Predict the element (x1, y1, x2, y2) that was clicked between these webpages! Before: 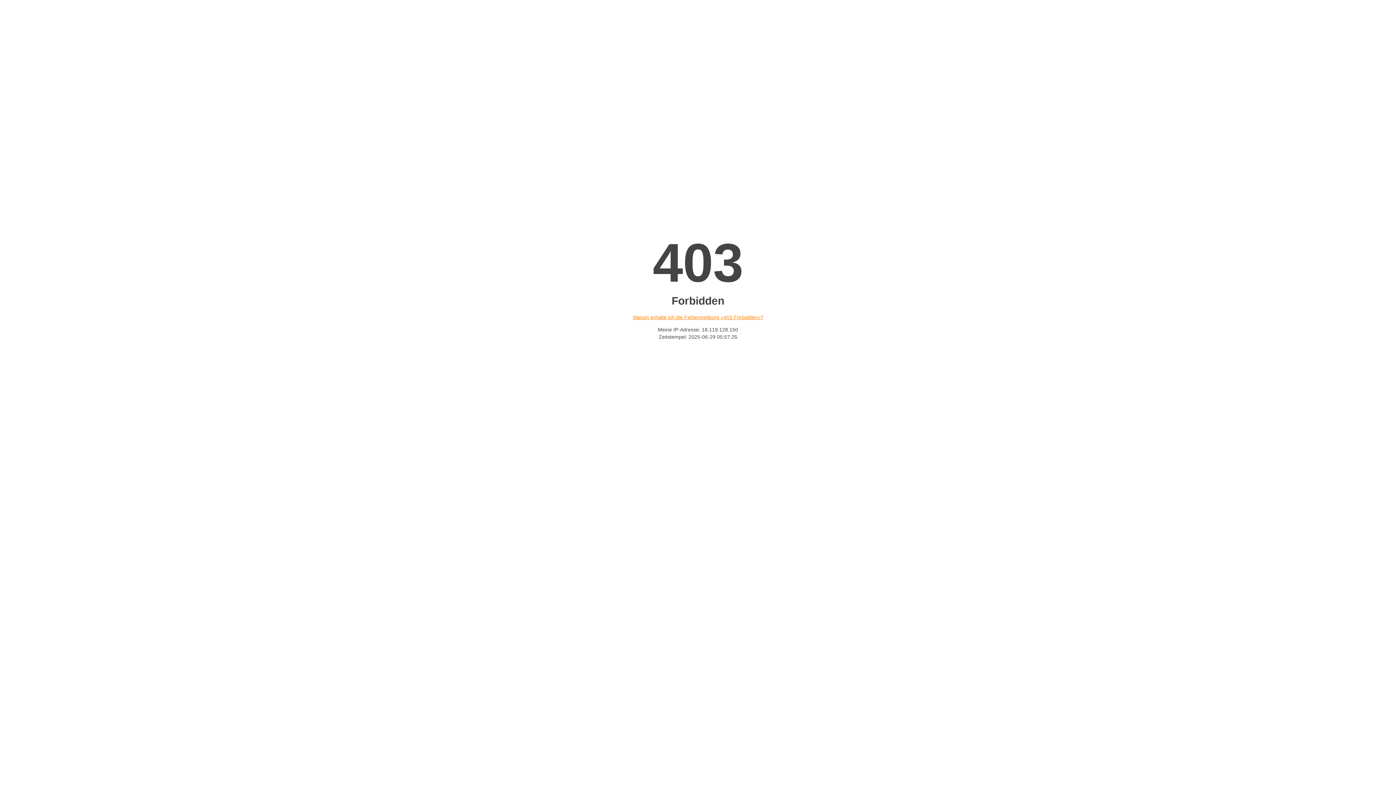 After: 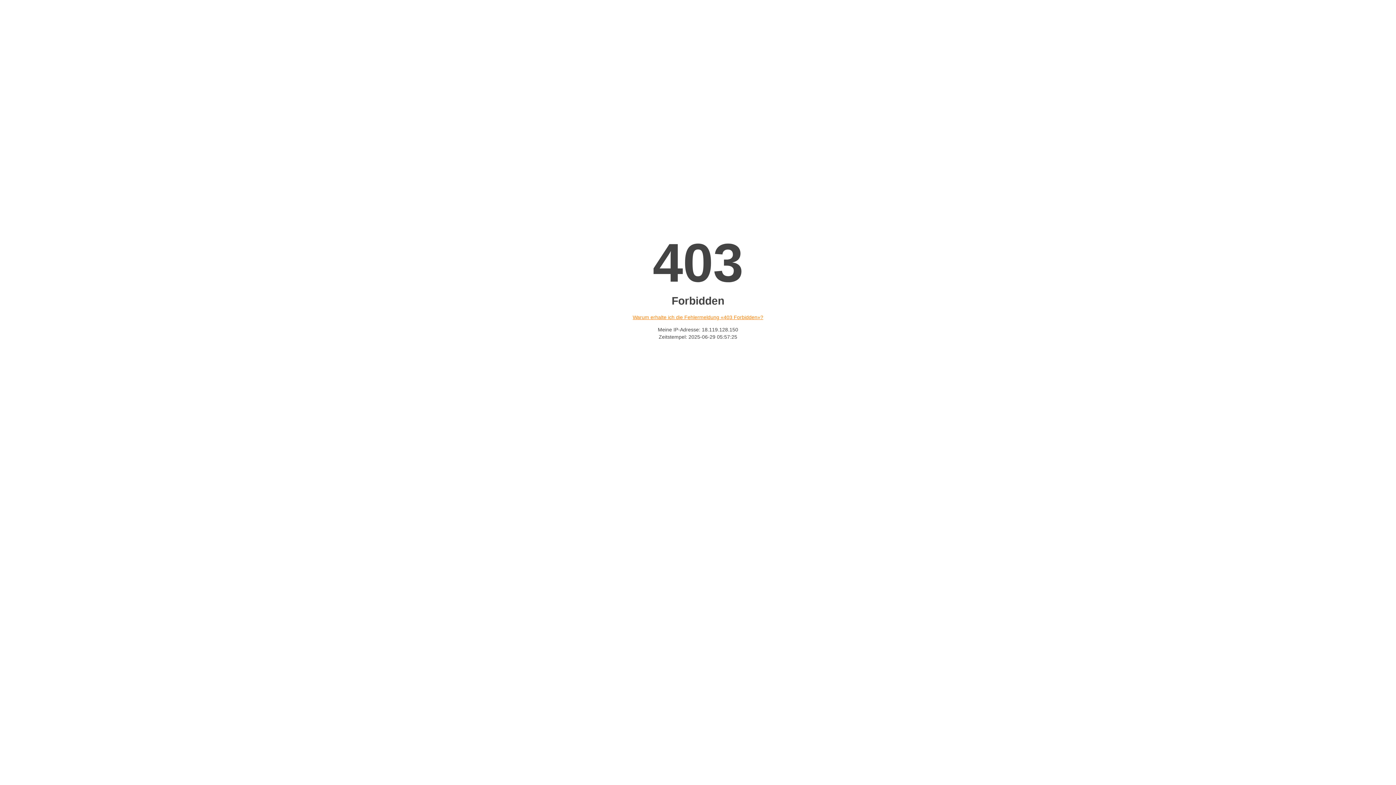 Action: bbox: (632, 314, 763, 320) label: Warum erhalte ich die Fehlermeldung «403 Forbidden»?